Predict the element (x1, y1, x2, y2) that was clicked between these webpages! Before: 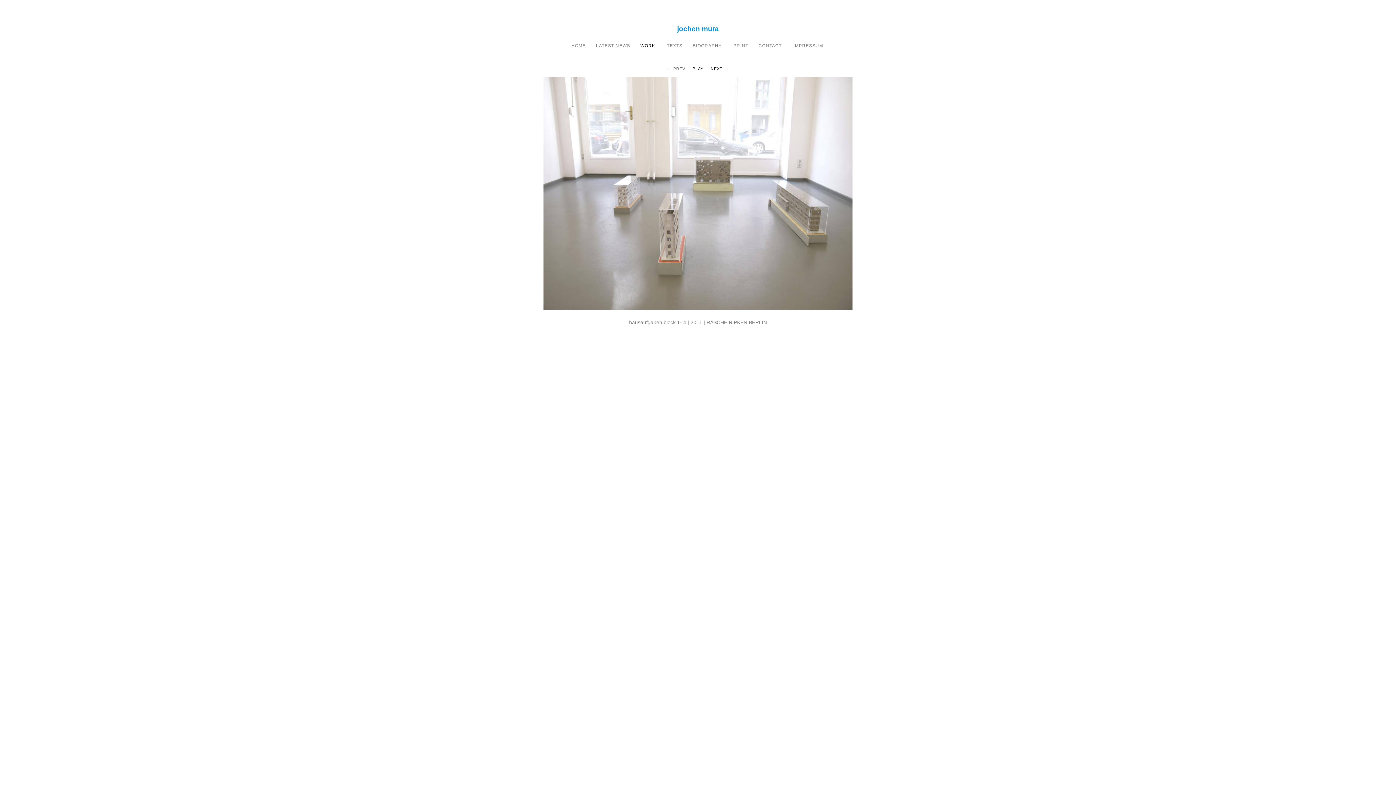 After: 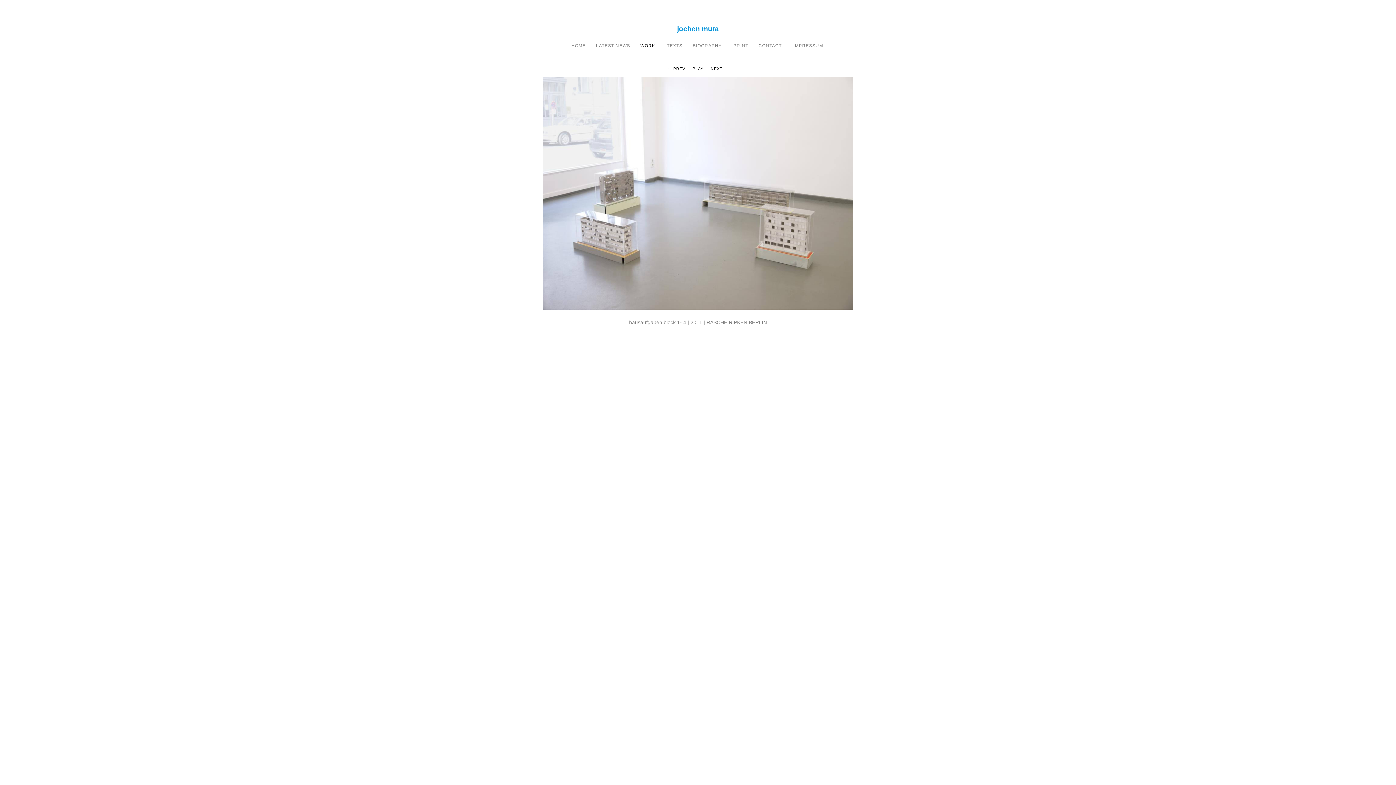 Action: bbox: (708, 66, 731, 70) label: NEXT